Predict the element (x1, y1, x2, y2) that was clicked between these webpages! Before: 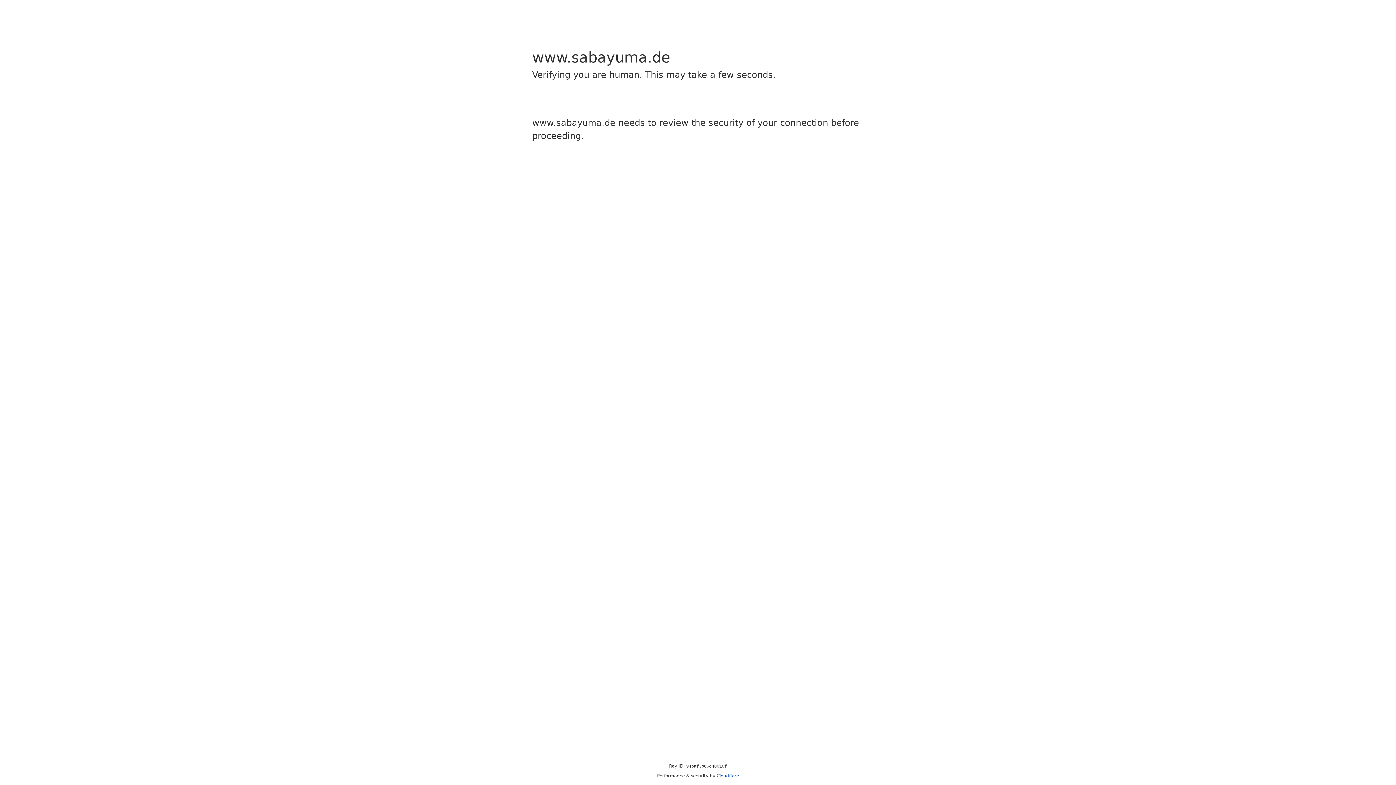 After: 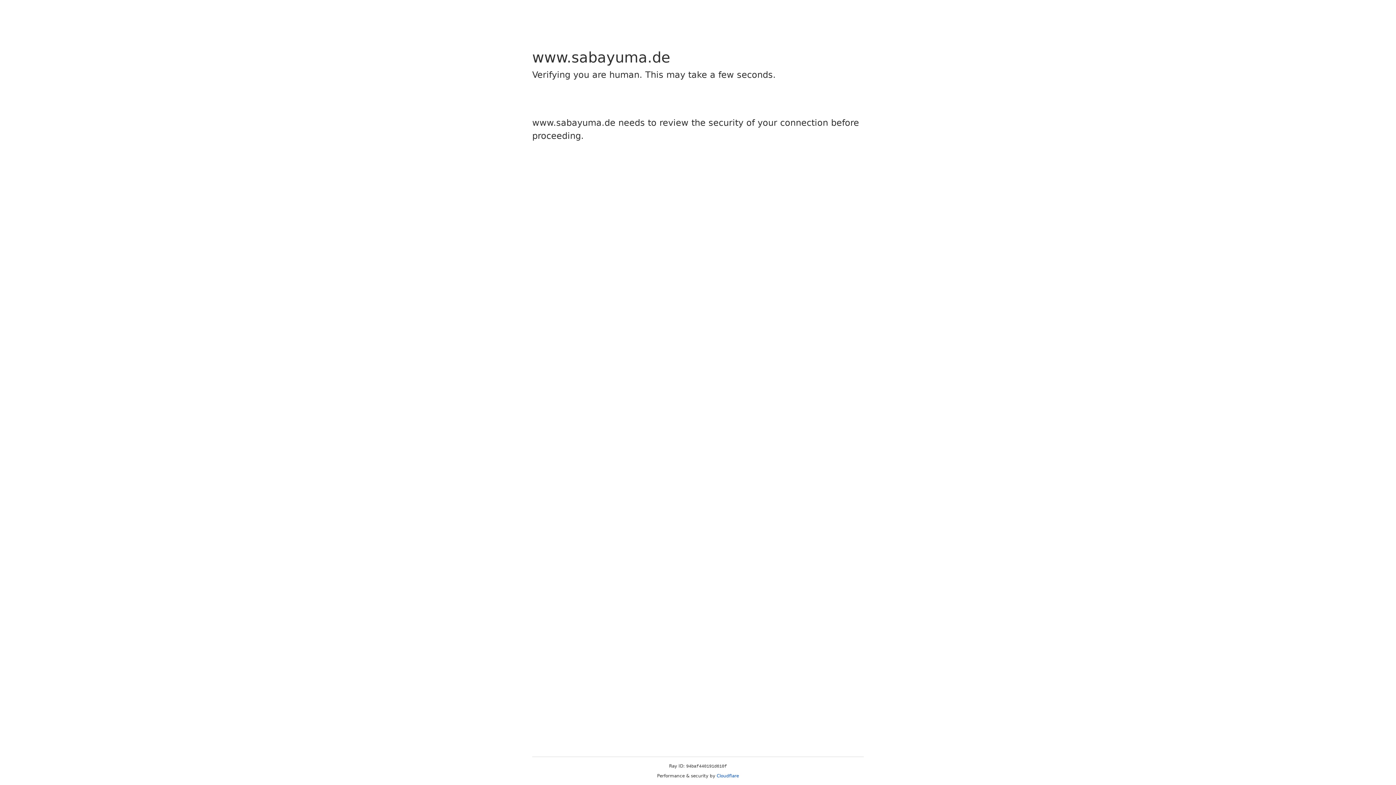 Action: bbox: (716, 773, 739, 778) label: Cloudflare